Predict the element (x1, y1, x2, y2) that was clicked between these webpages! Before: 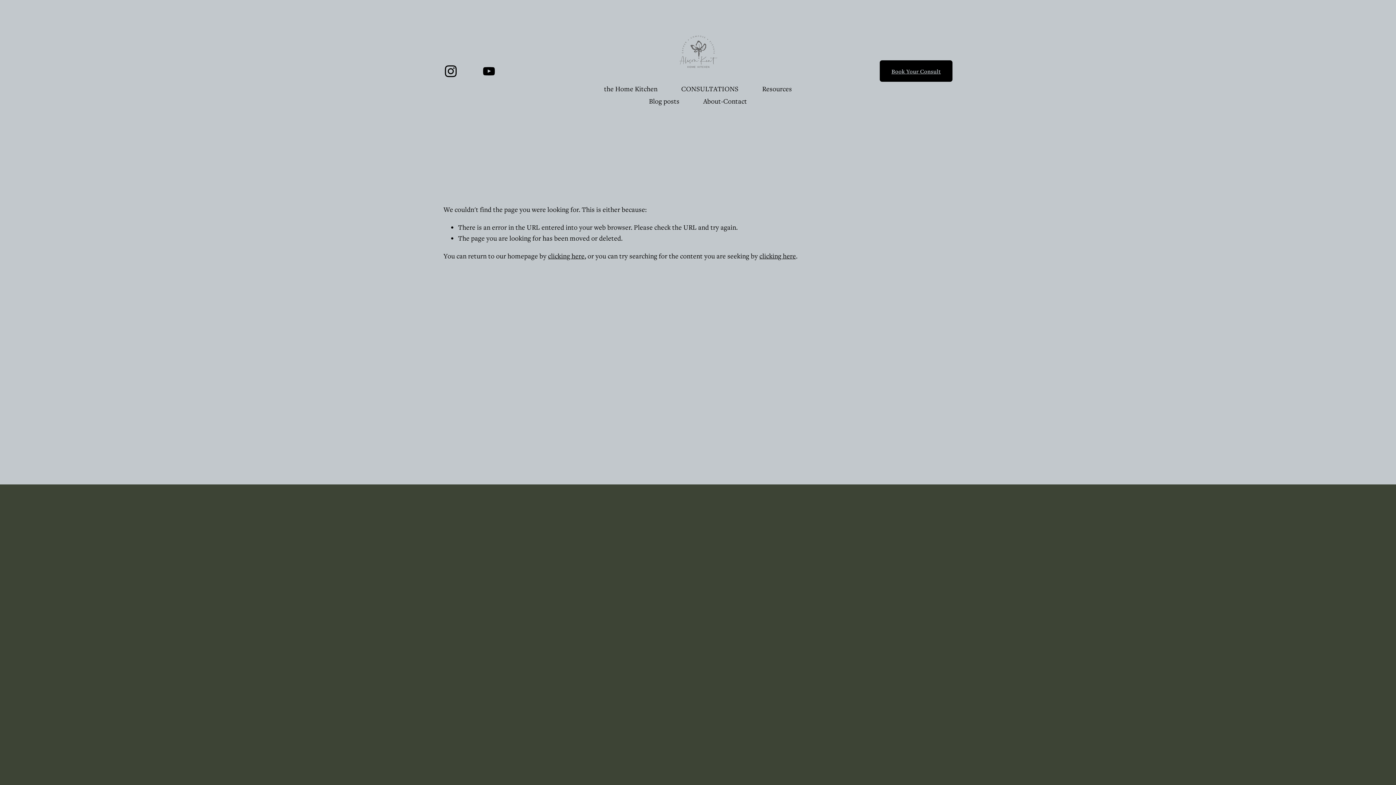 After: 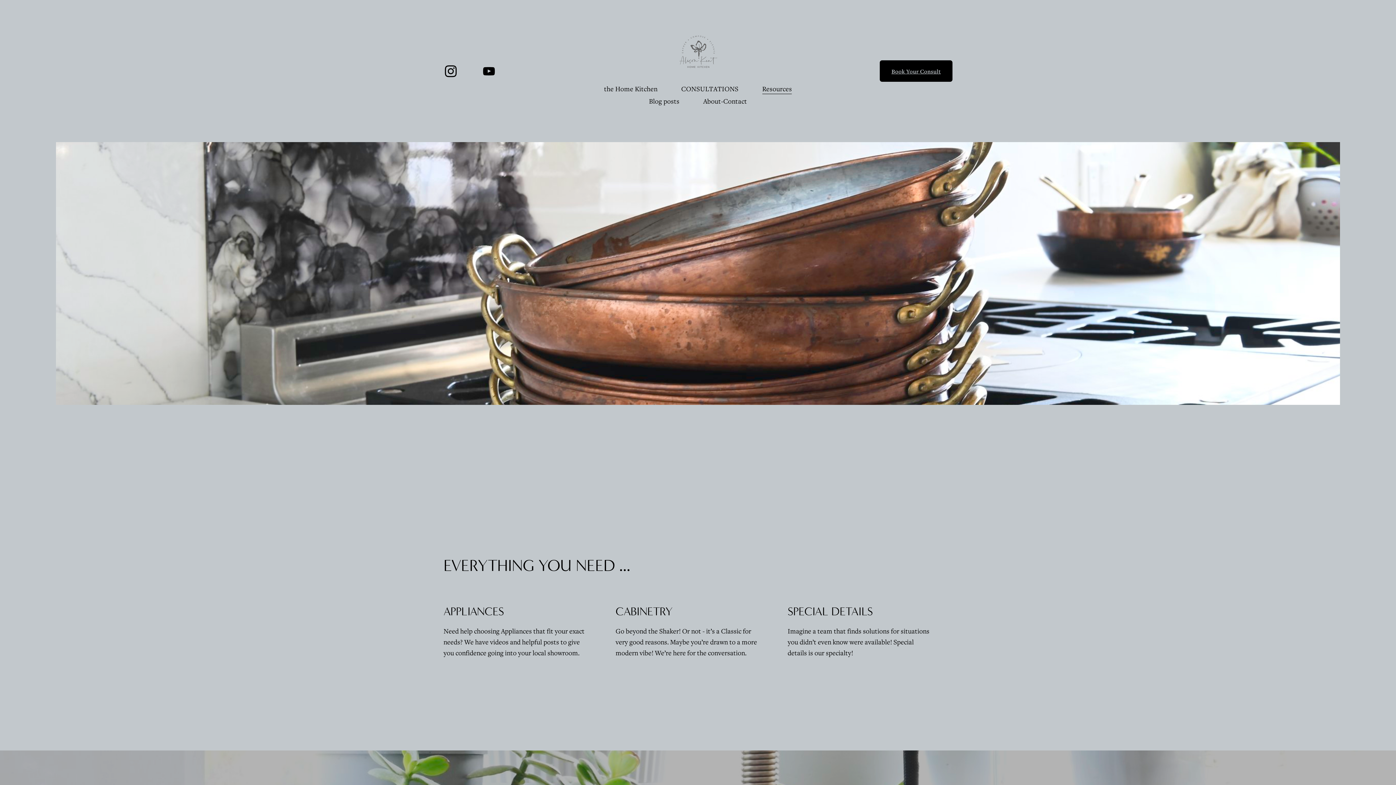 Action: bbox: (762, 82, 792, 94) label: Resources